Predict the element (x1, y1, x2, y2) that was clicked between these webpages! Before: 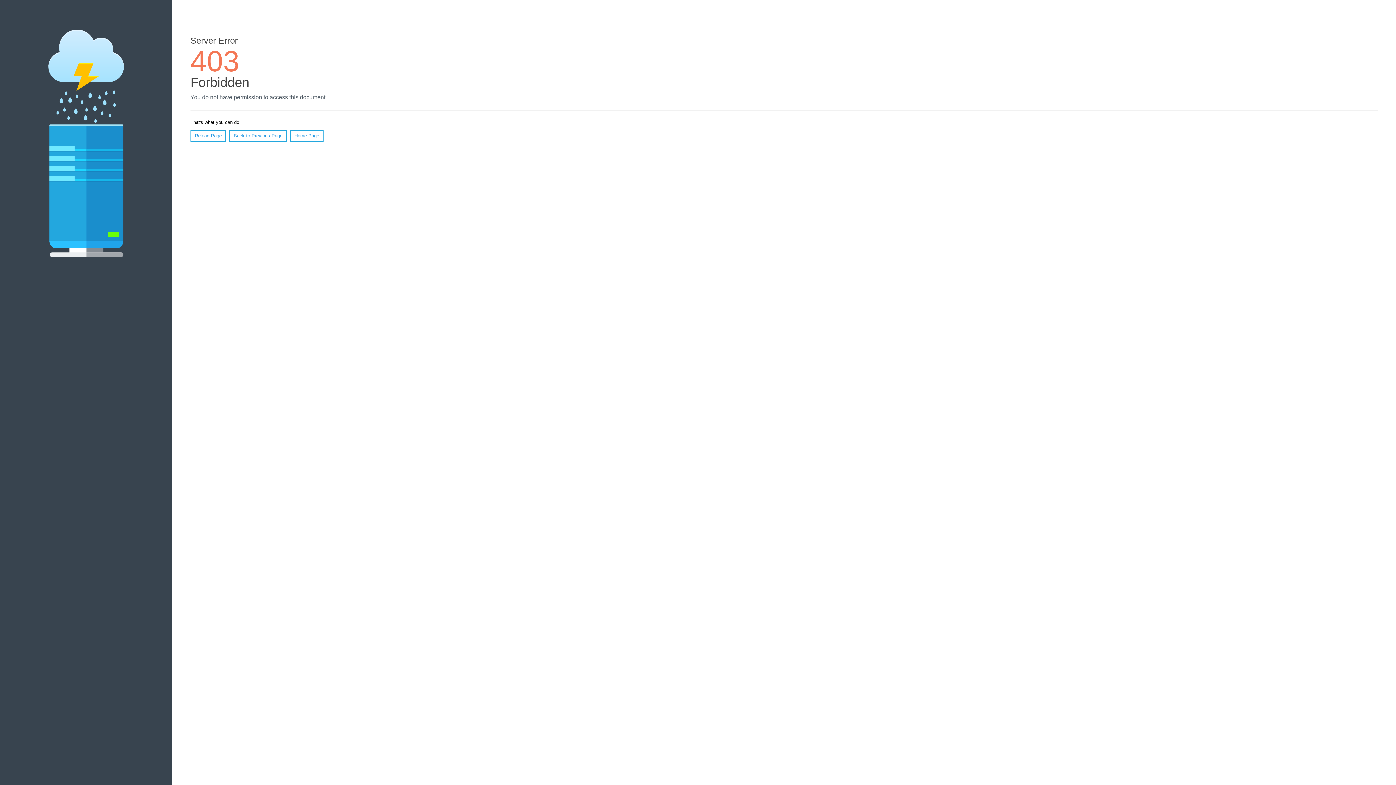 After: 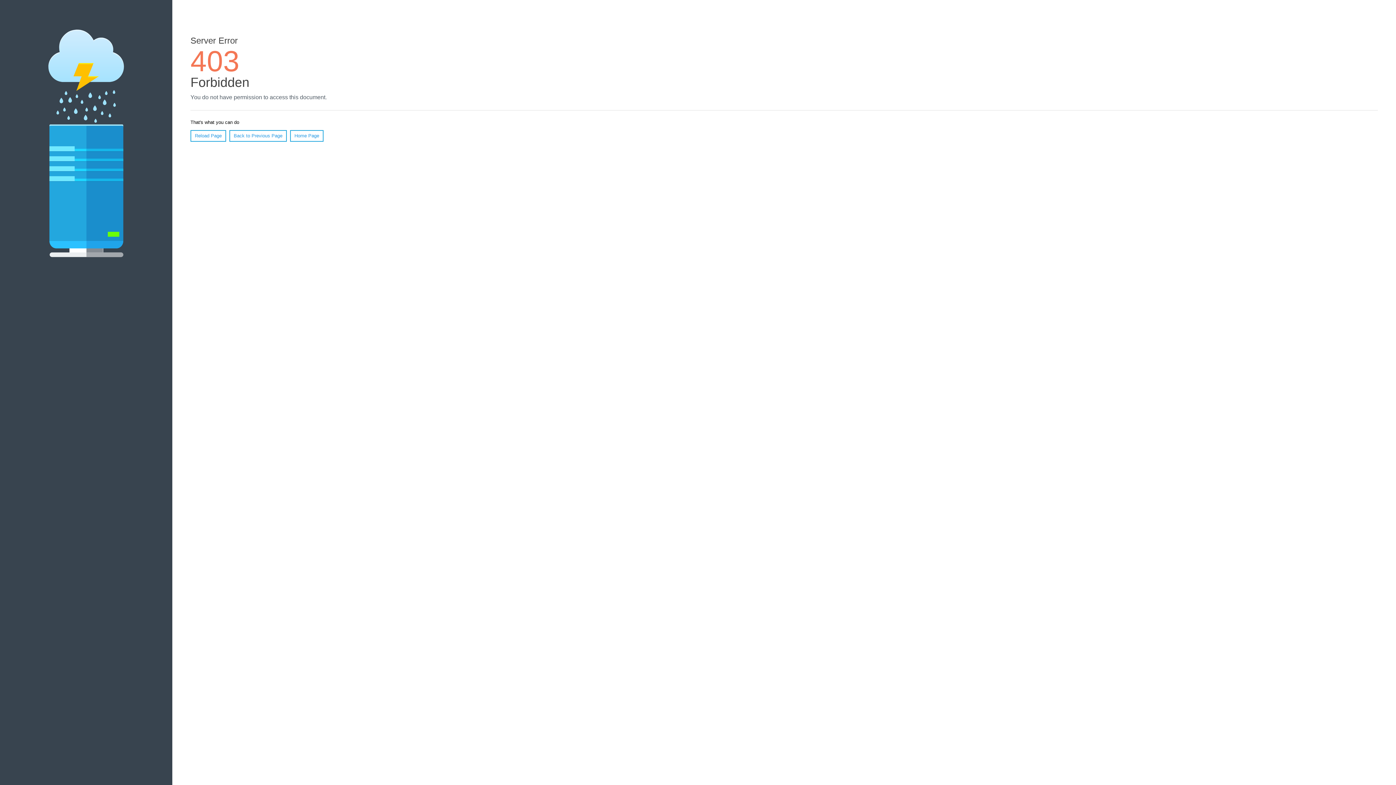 Action: bbox: (290, 130, 323, 141) label: Home Page